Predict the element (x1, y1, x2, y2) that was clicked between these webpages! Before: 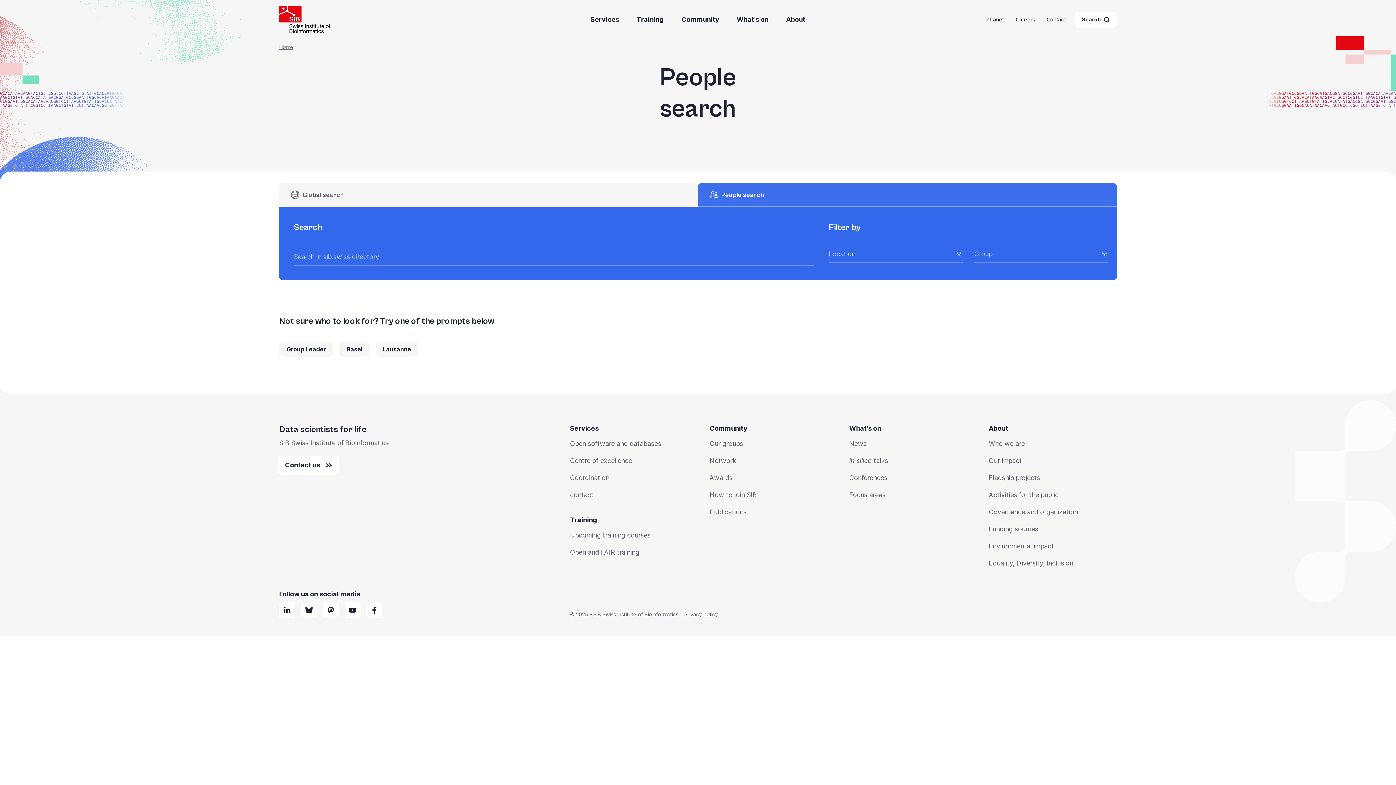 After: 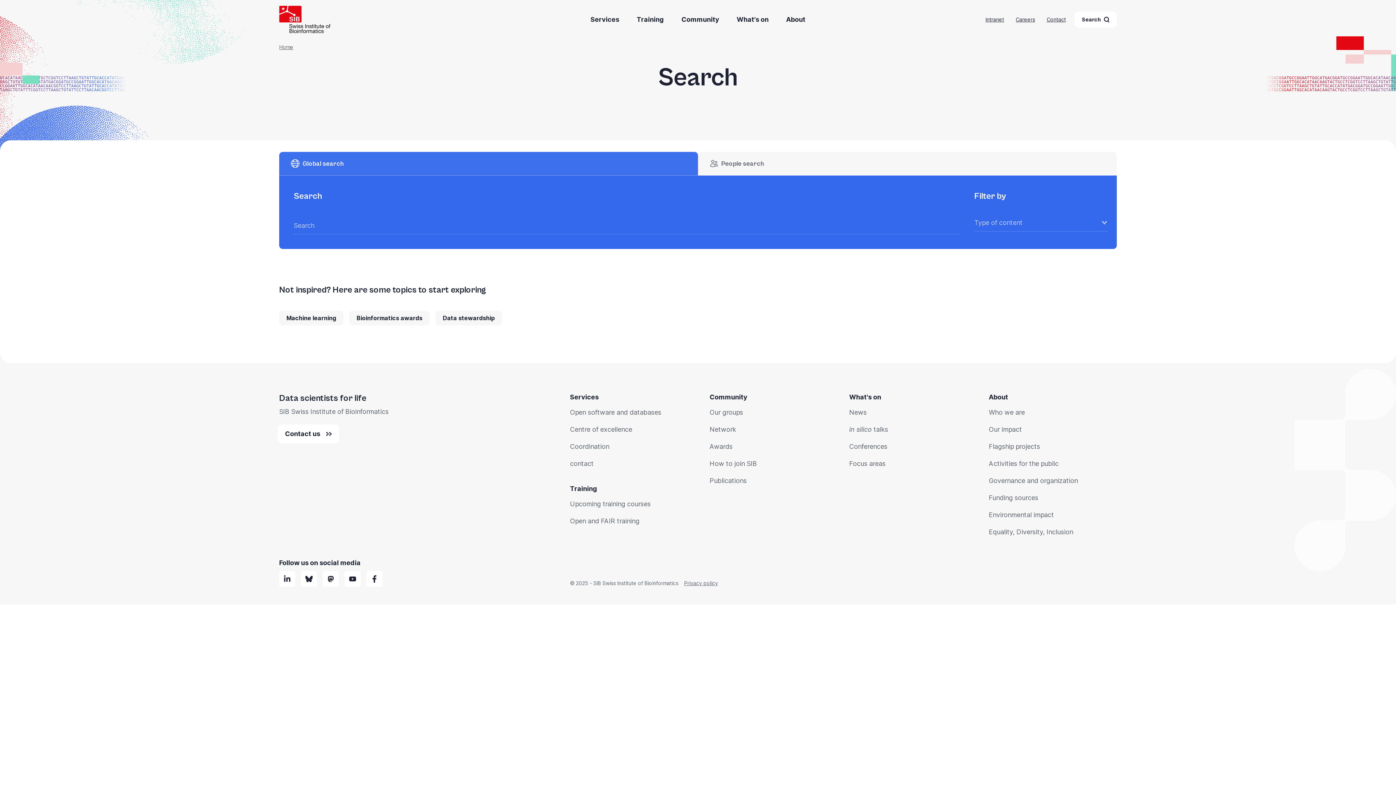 Action: label: Global search bbox: (279, 183, 698, 206)